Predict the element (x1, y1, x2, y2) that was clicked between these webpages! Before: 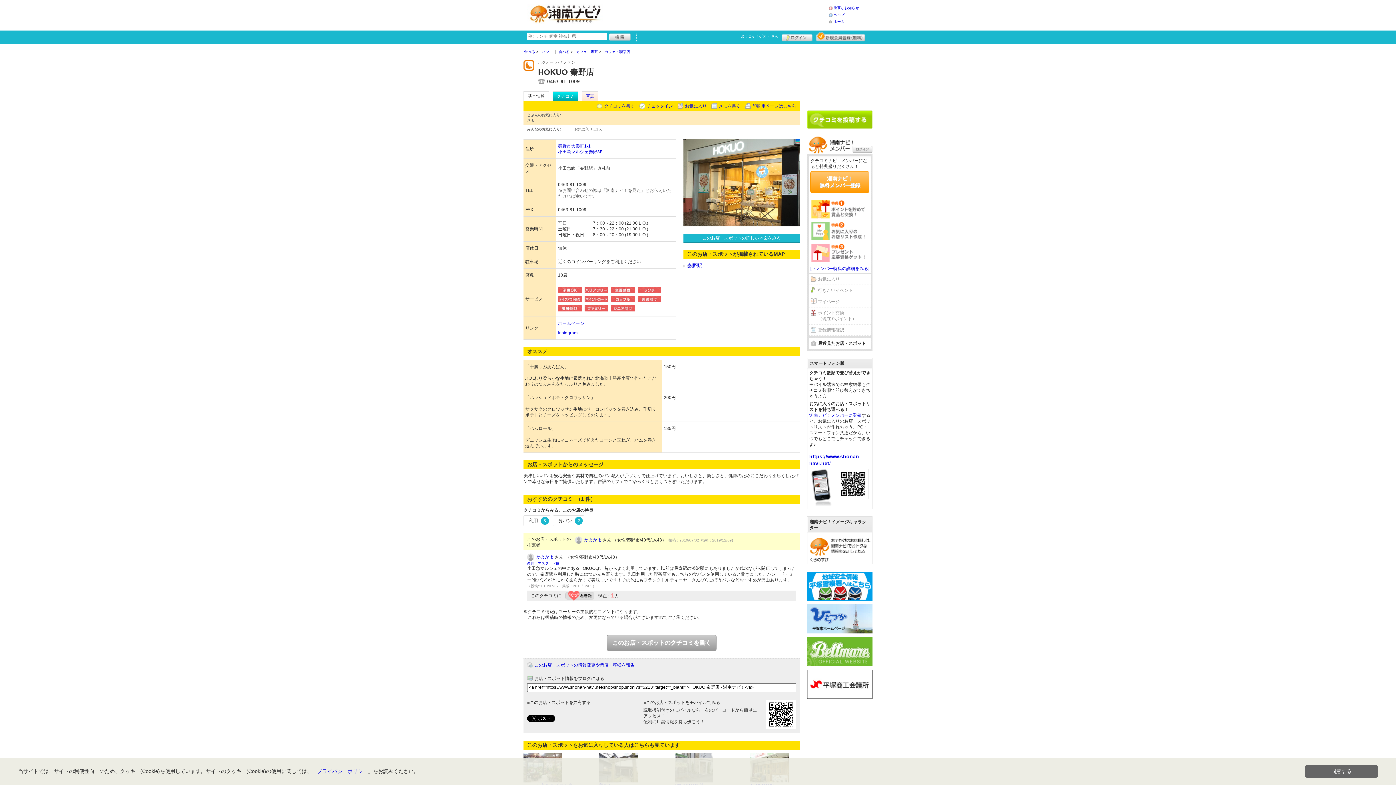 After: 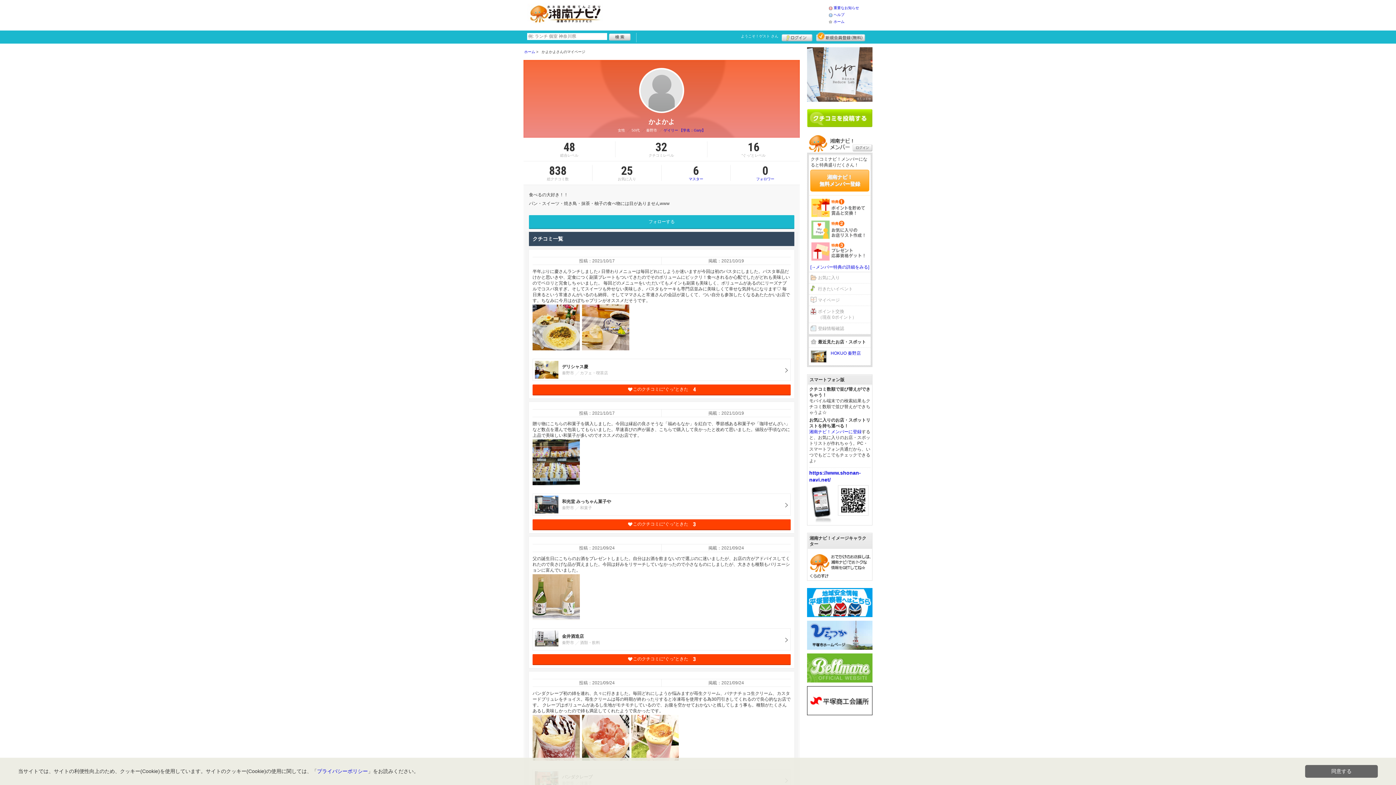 Action: label: かよかよ bbox: (536, 554, 553, 559)